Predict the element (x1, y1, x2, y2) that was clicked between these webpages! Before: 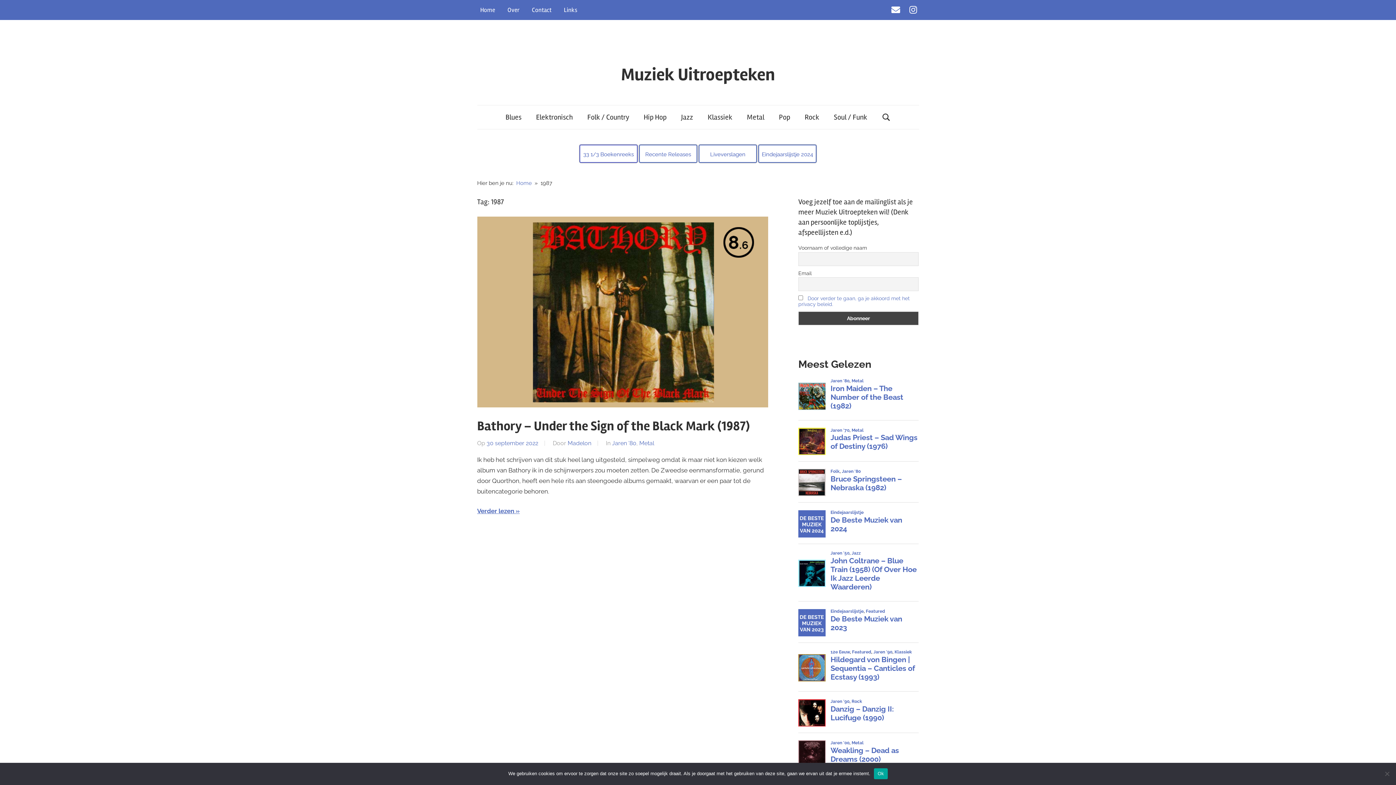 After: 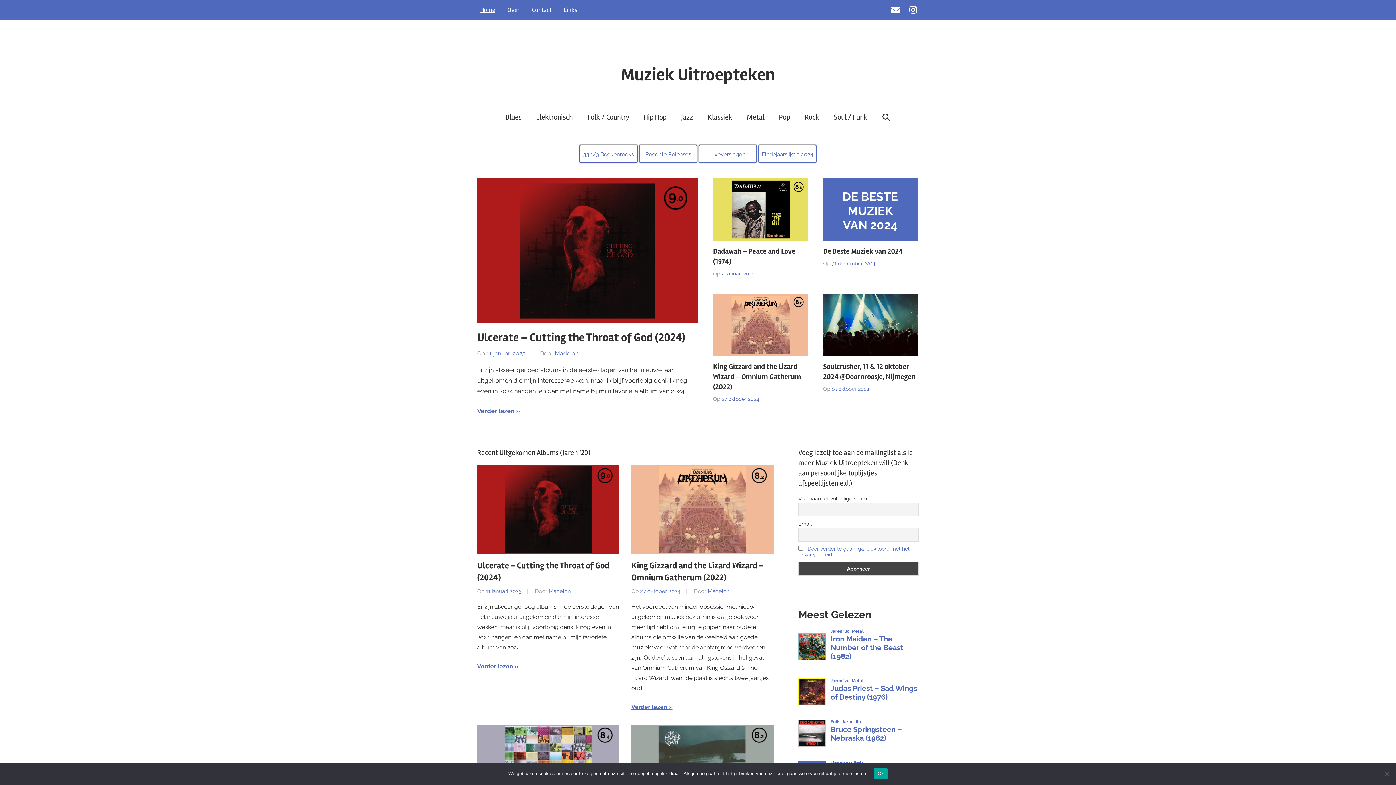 Action: bbox: (474, 0, 501, 19) label: Home